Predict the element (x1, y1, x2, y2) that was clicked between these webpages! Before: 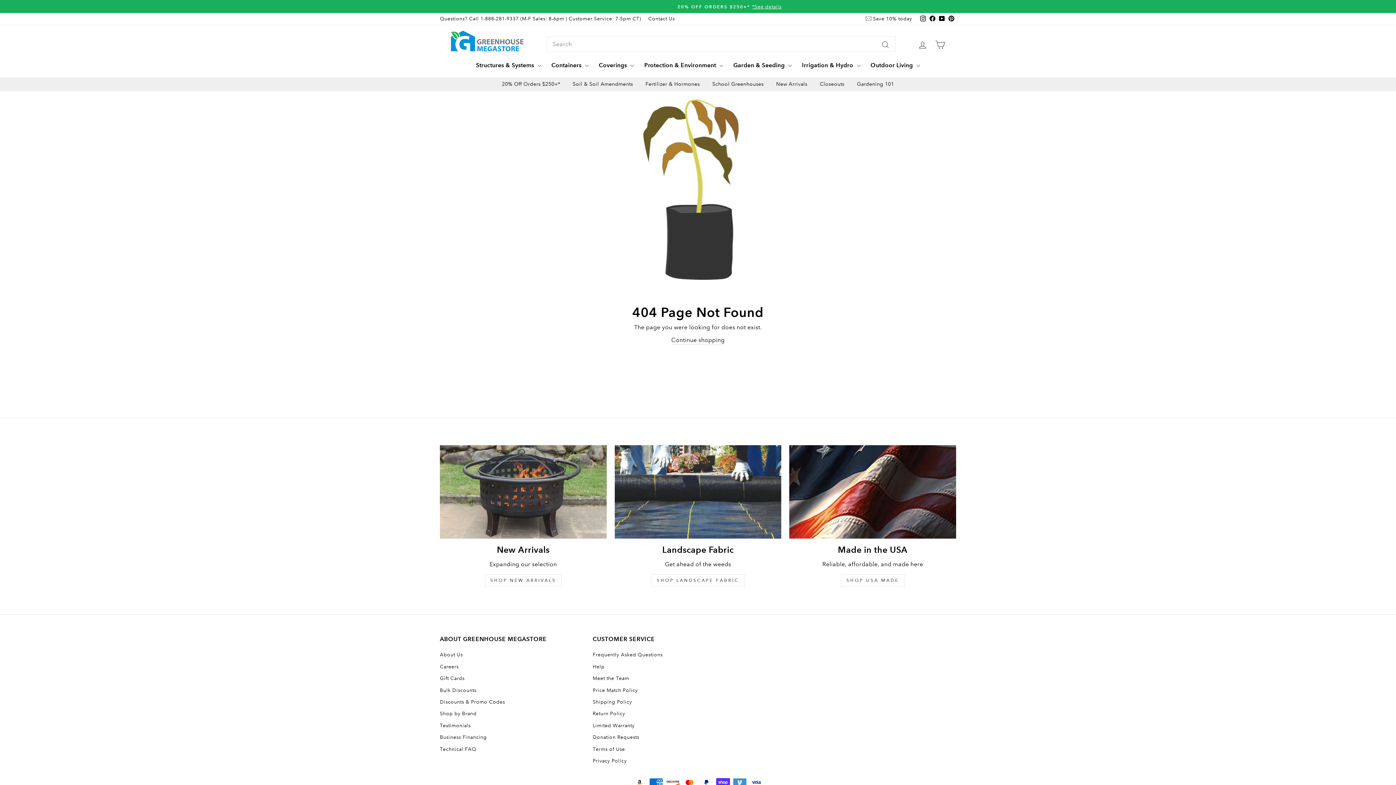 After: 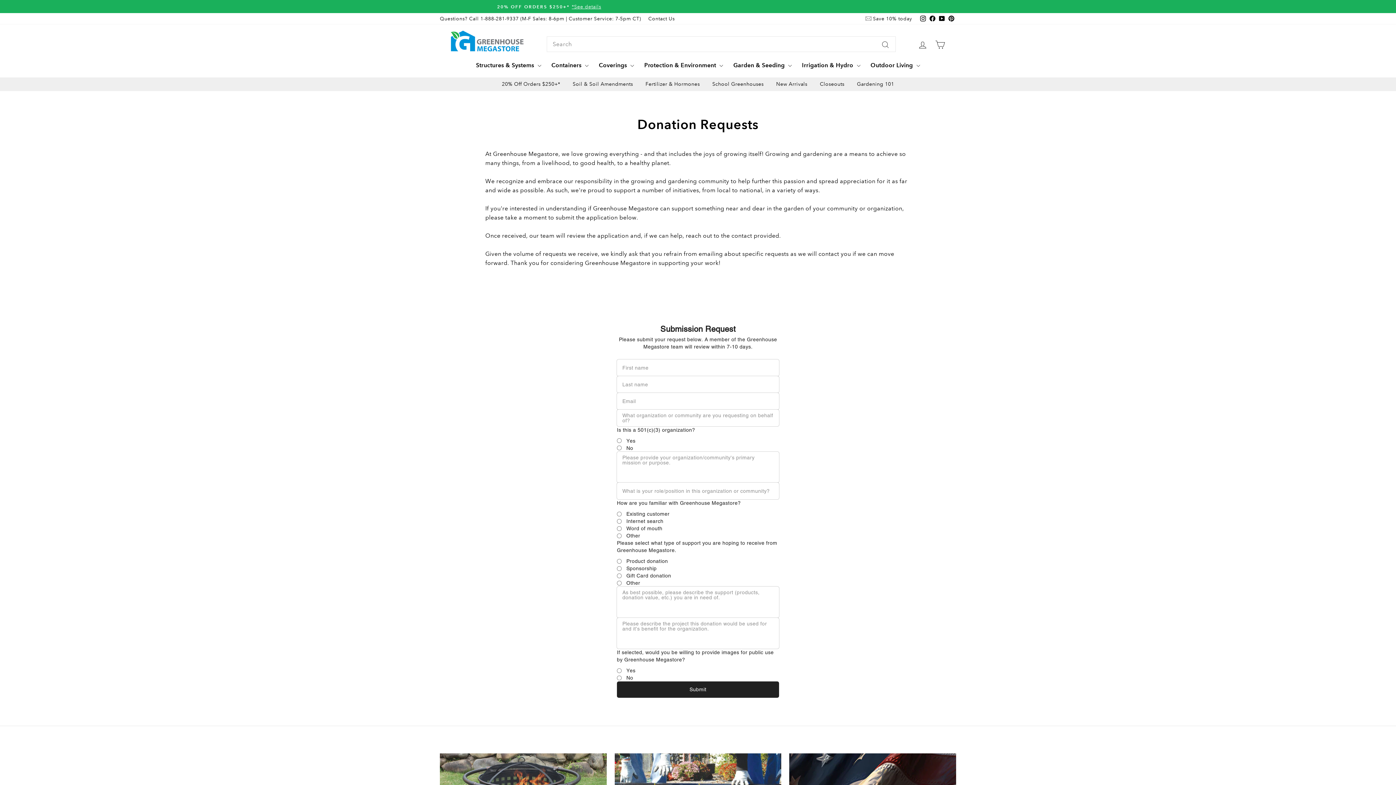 Action: label: Donation Requests bbox: (592, 732, 639, 742)